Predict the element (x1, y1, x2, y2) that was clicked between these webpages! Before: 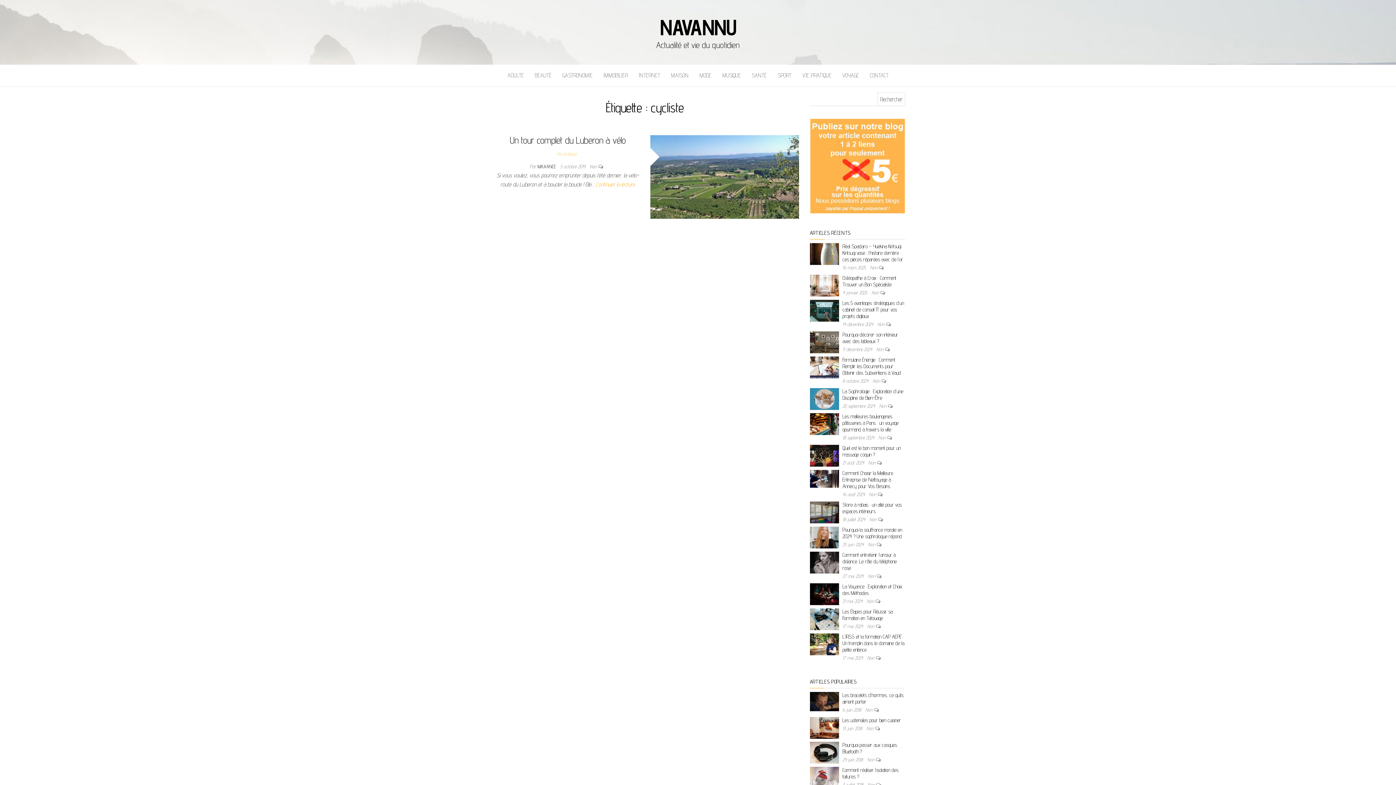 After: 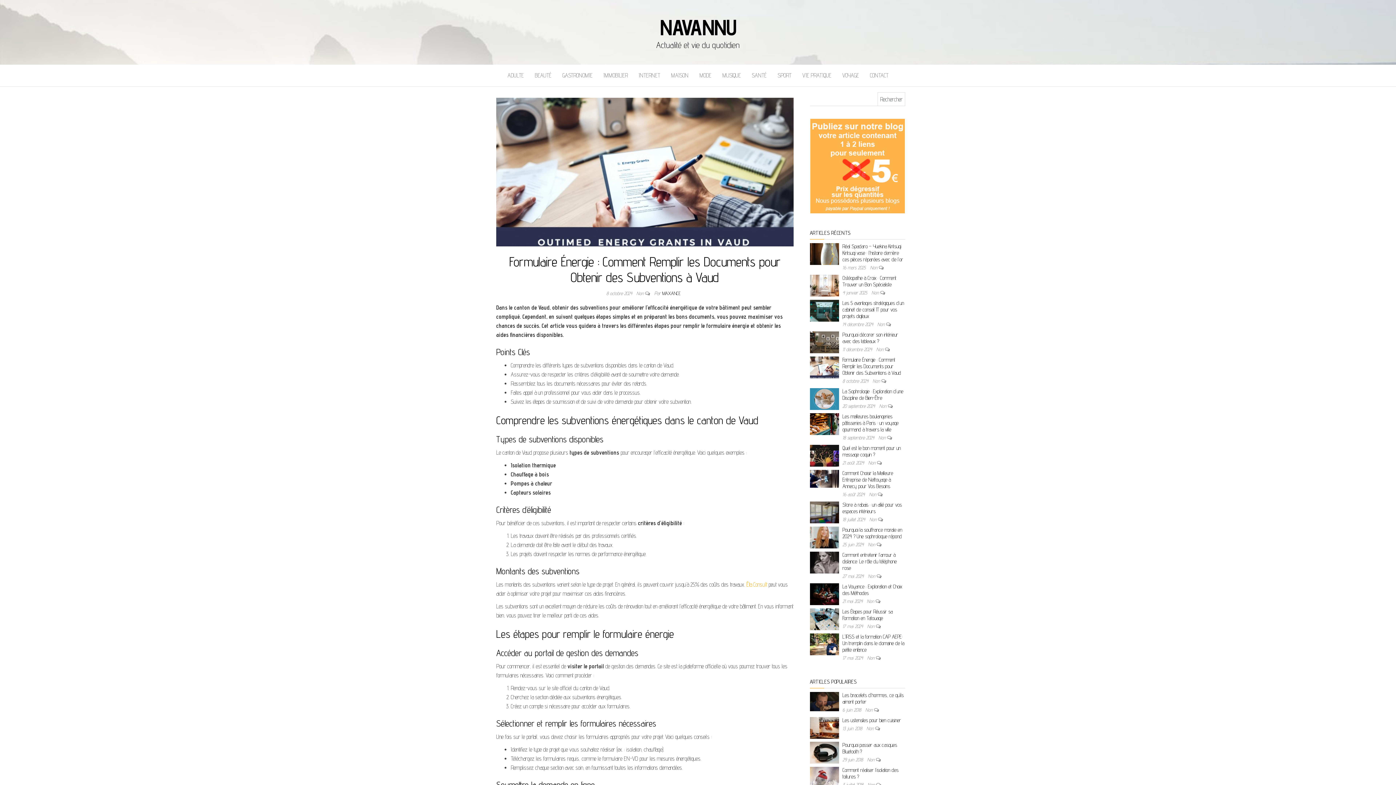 Action: label: Formulaire Énergie : Comment Remplir les Documents pour Obtenir des Subventions à Vaud bbox: (842, 356, 901, 376)